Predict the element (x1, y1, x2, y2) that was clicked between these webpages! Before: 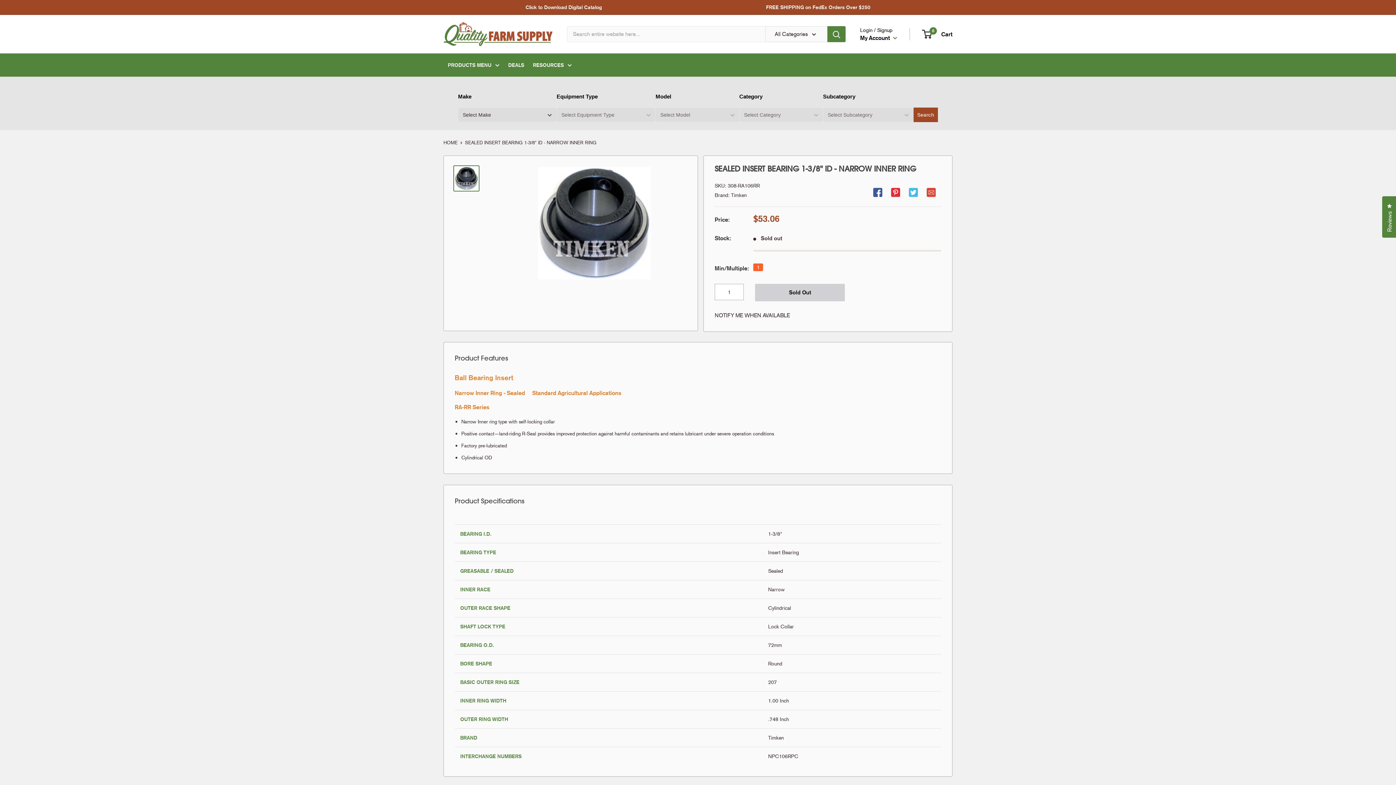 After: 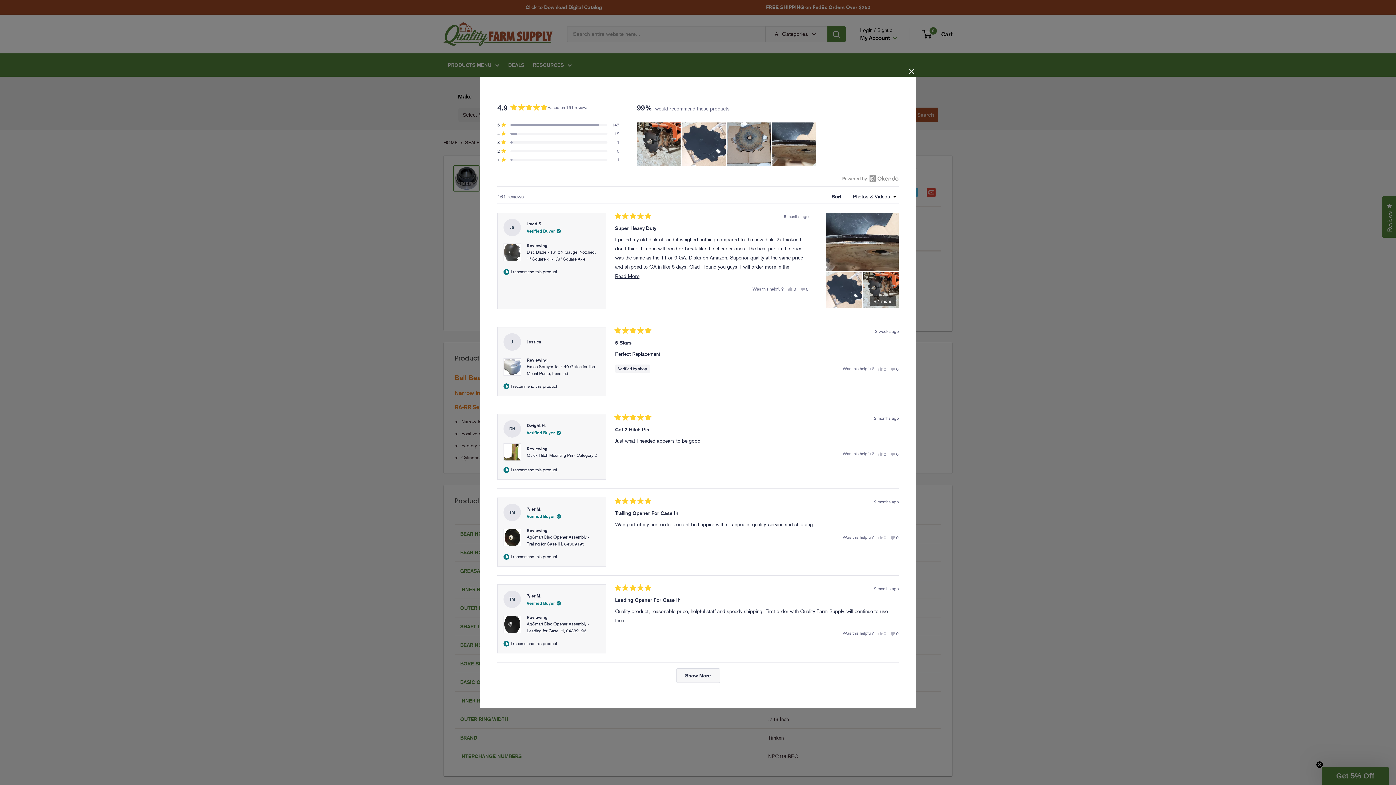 Action: label: Reviews
Click to open the reviews dialog bbox: (1382, 196, 1397, 237)